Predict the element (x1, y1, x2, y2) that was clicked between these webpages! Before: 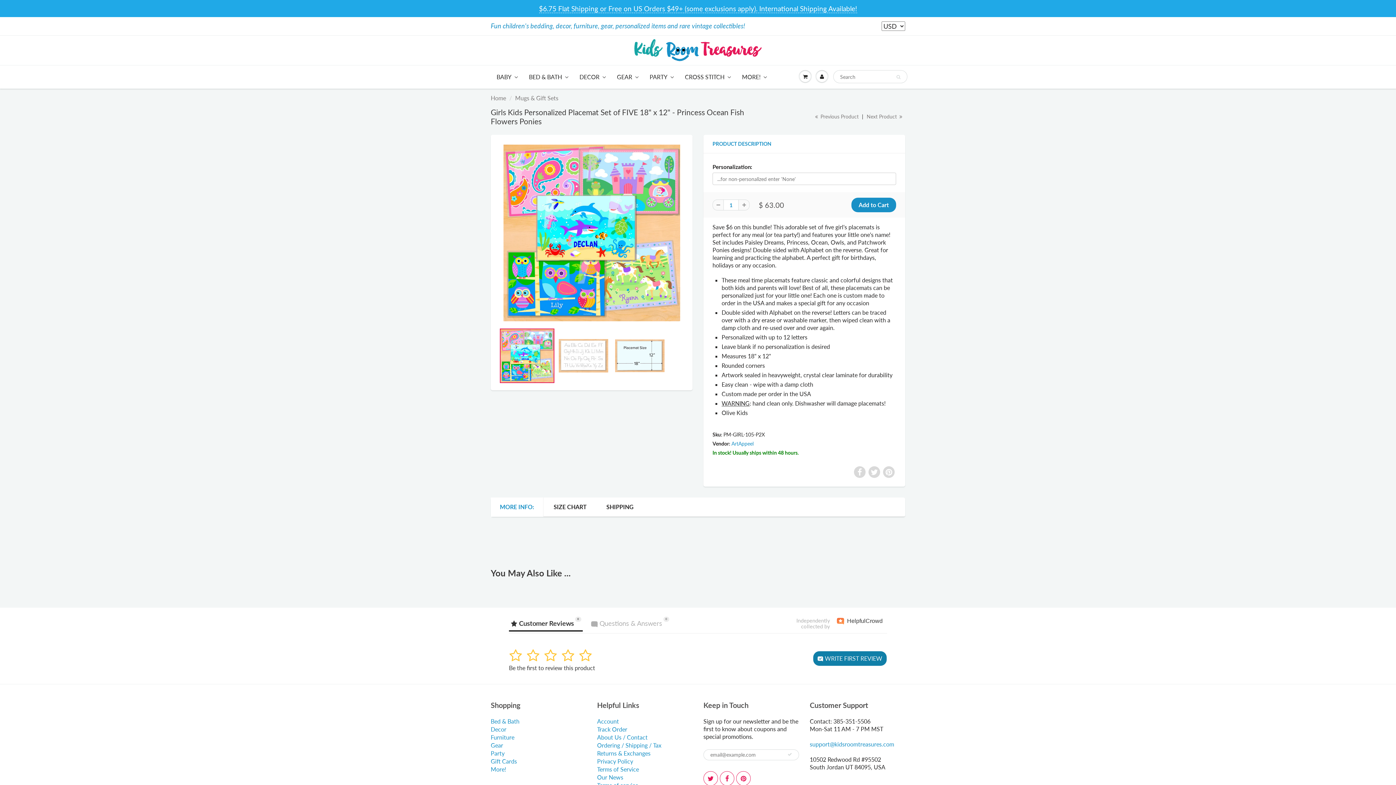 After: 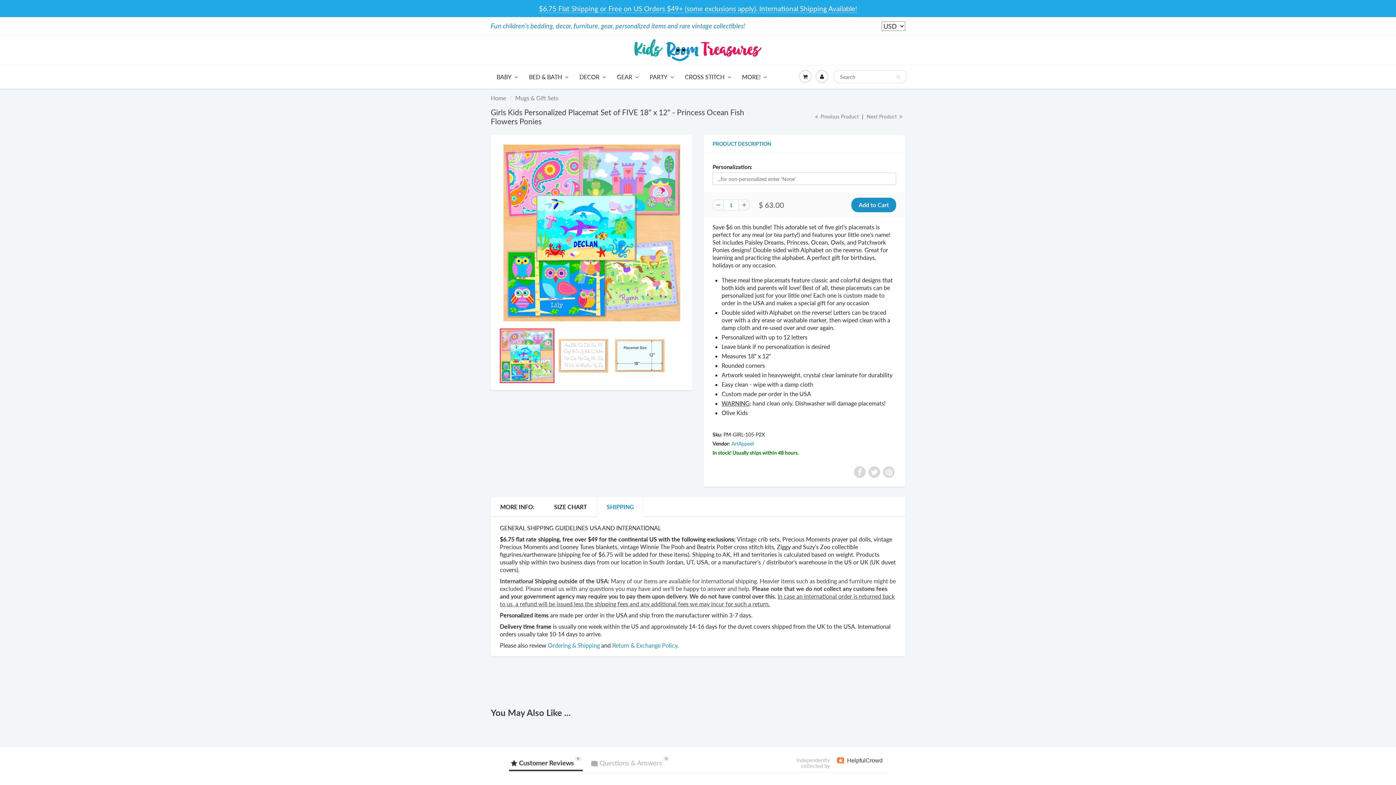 Action: bbox: (597, 497, 643, 517) label: SHIPPING